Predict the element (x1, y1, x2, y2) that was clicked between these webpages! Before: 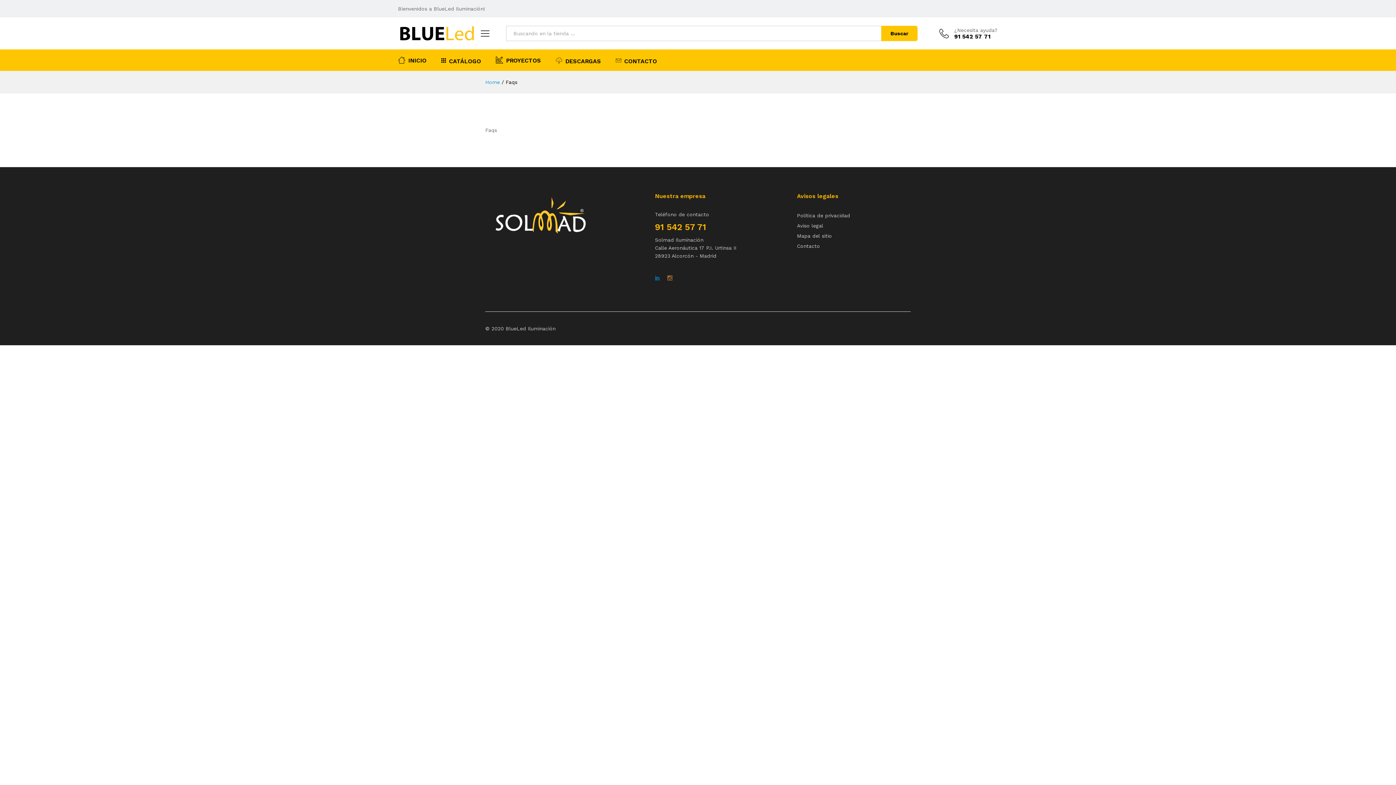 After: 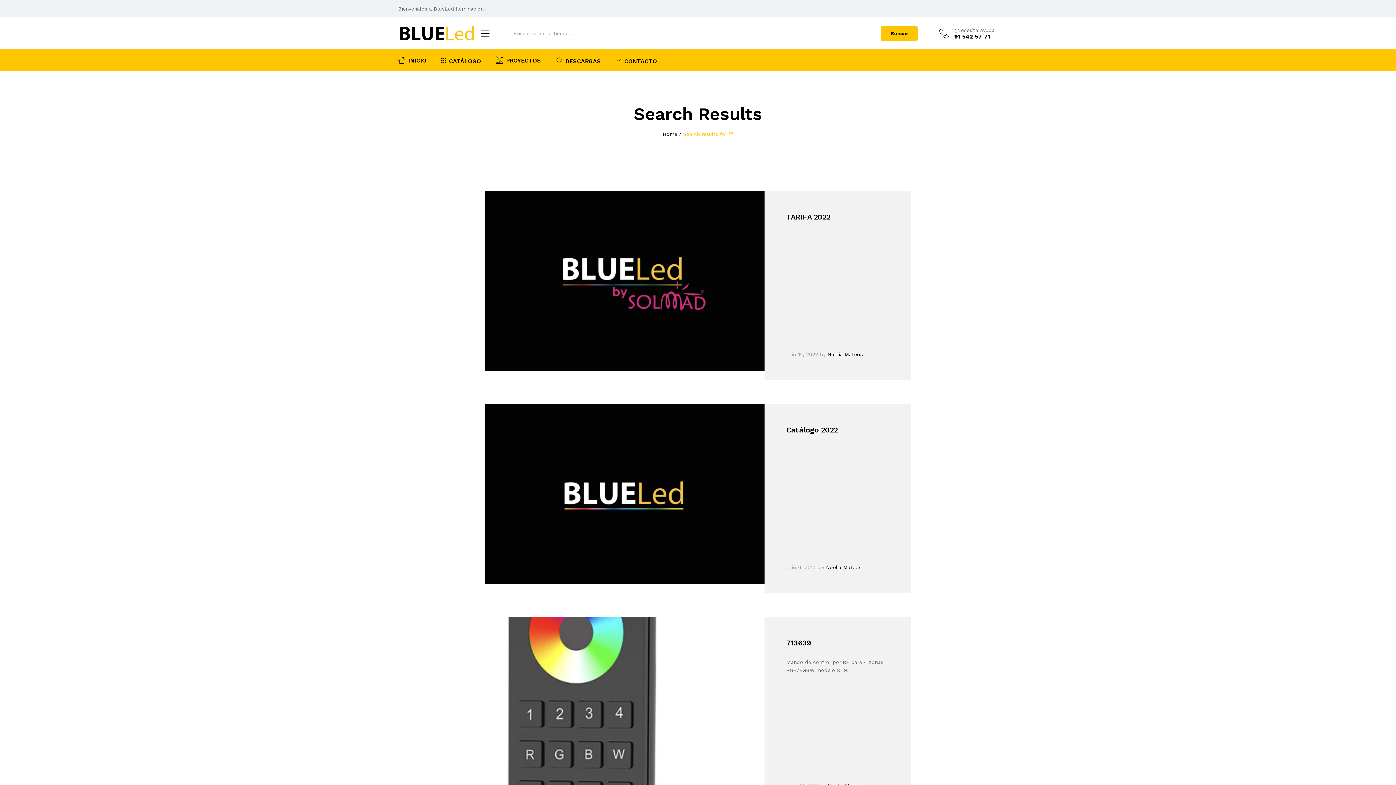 Action: label: Buscar bbox: (881, 25, 917, 41)